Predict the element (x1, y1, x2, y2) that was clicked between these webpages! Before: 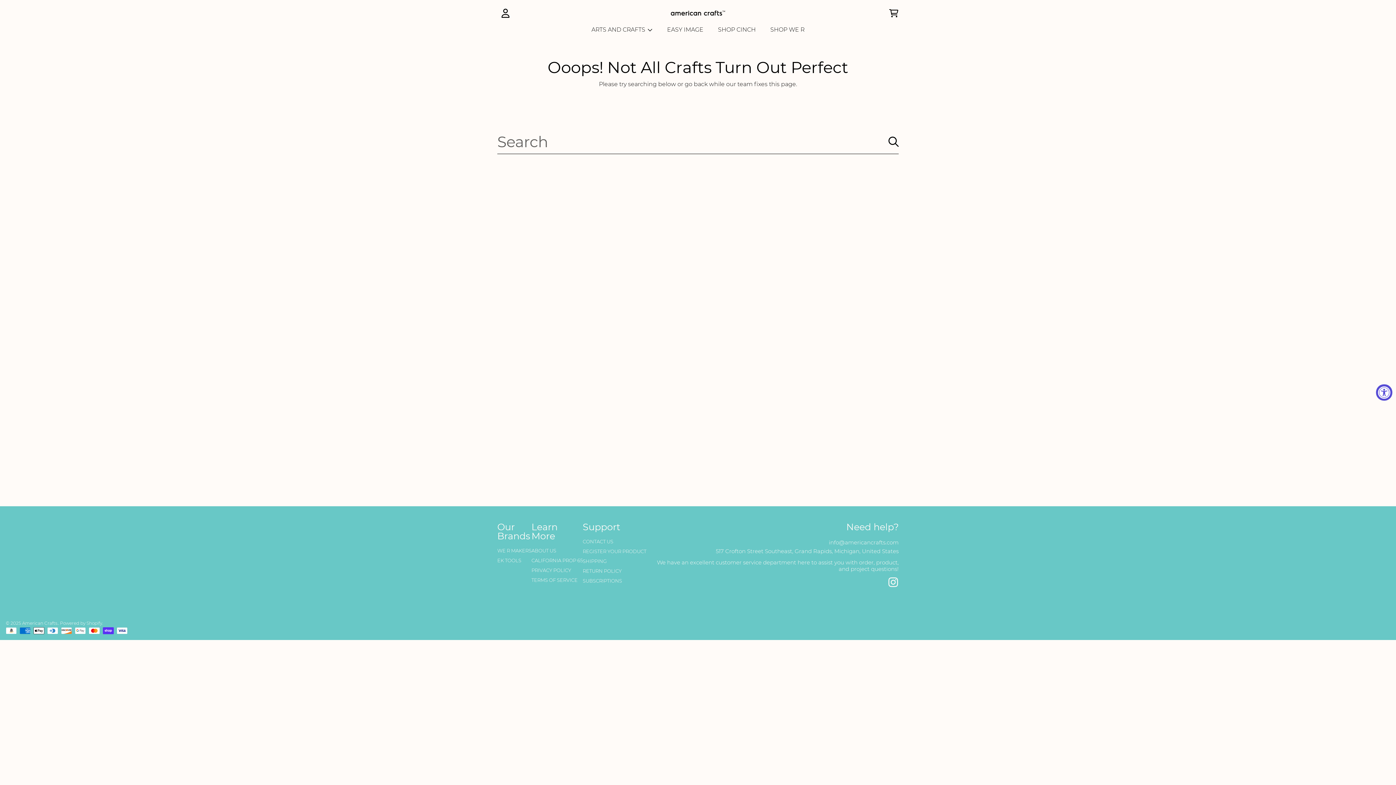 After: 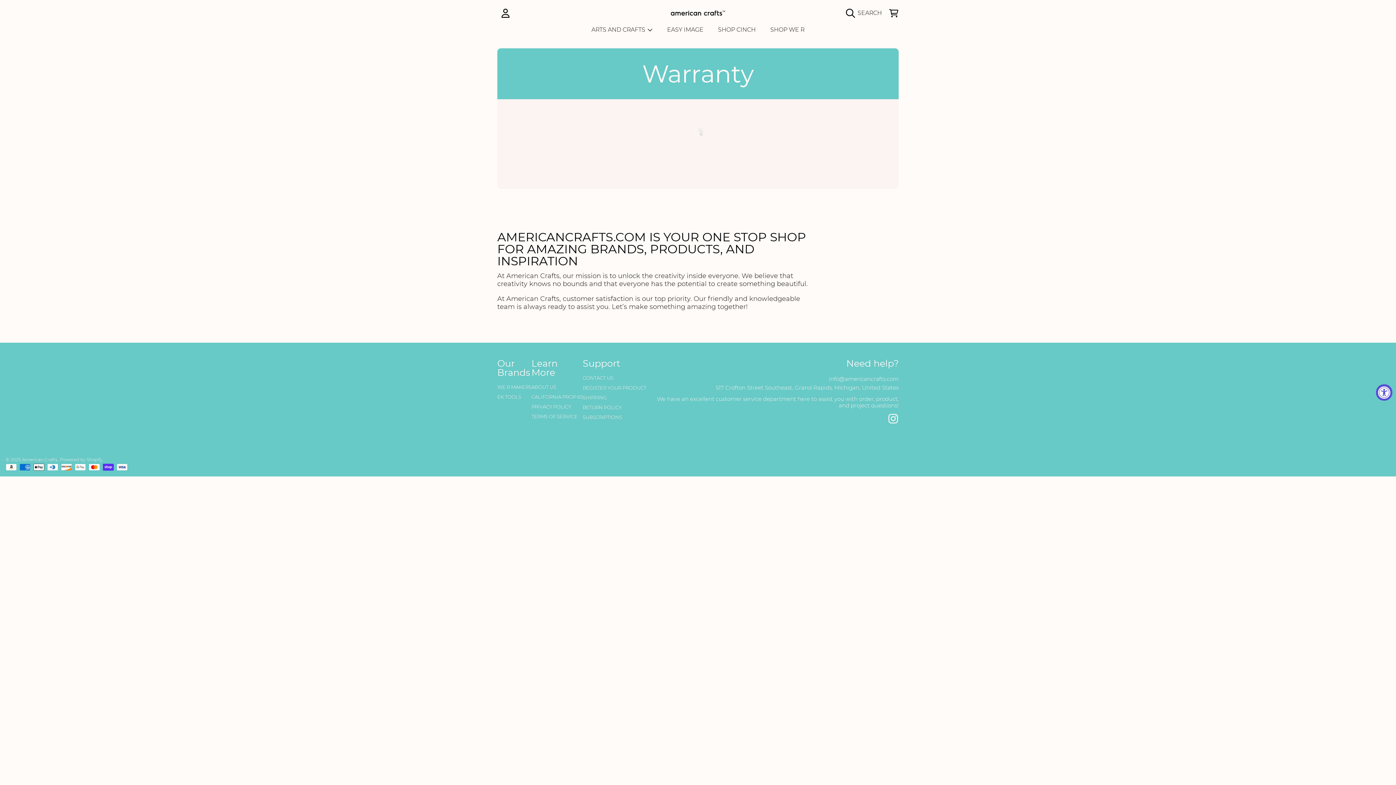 Action: bbox: (582, 548, 646, 554) label: REGISTER YOUR PRODUCT